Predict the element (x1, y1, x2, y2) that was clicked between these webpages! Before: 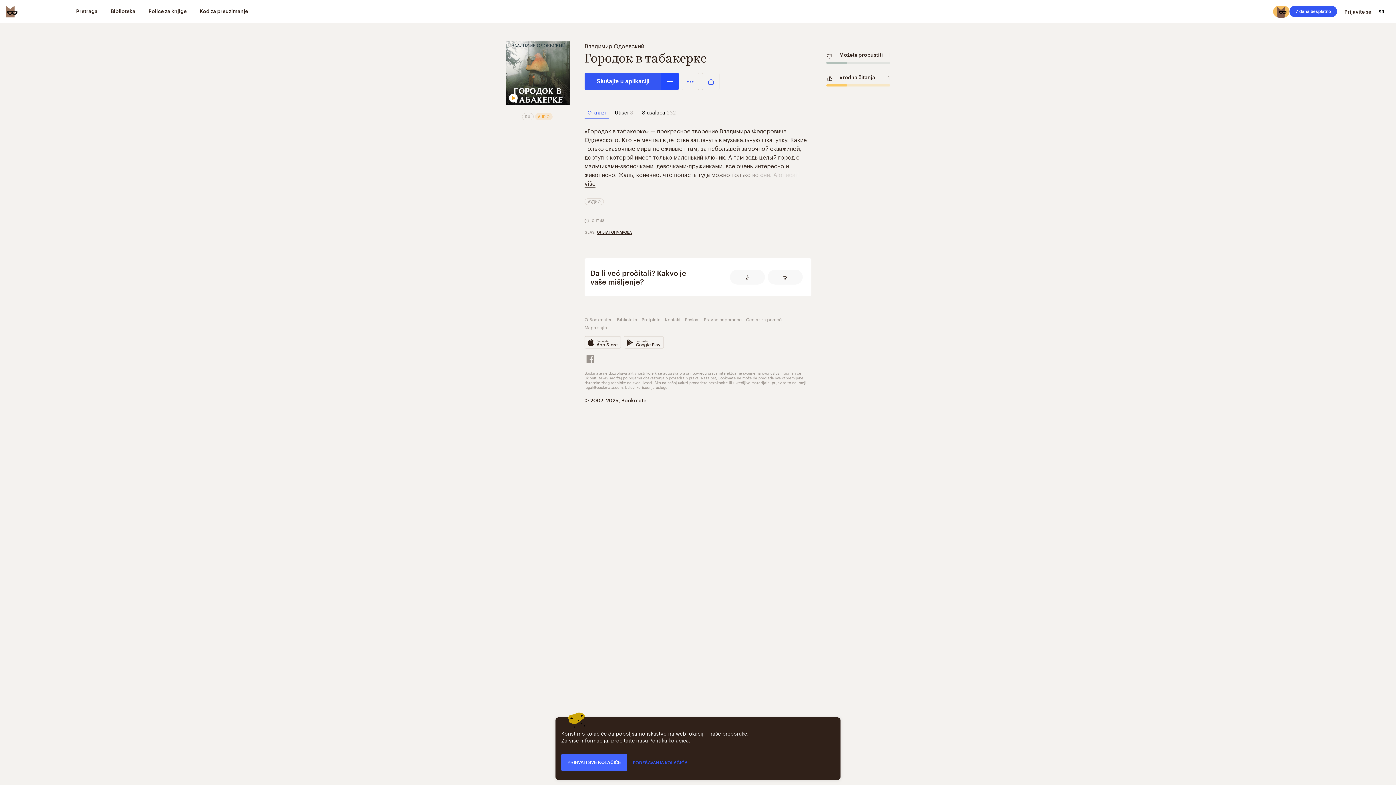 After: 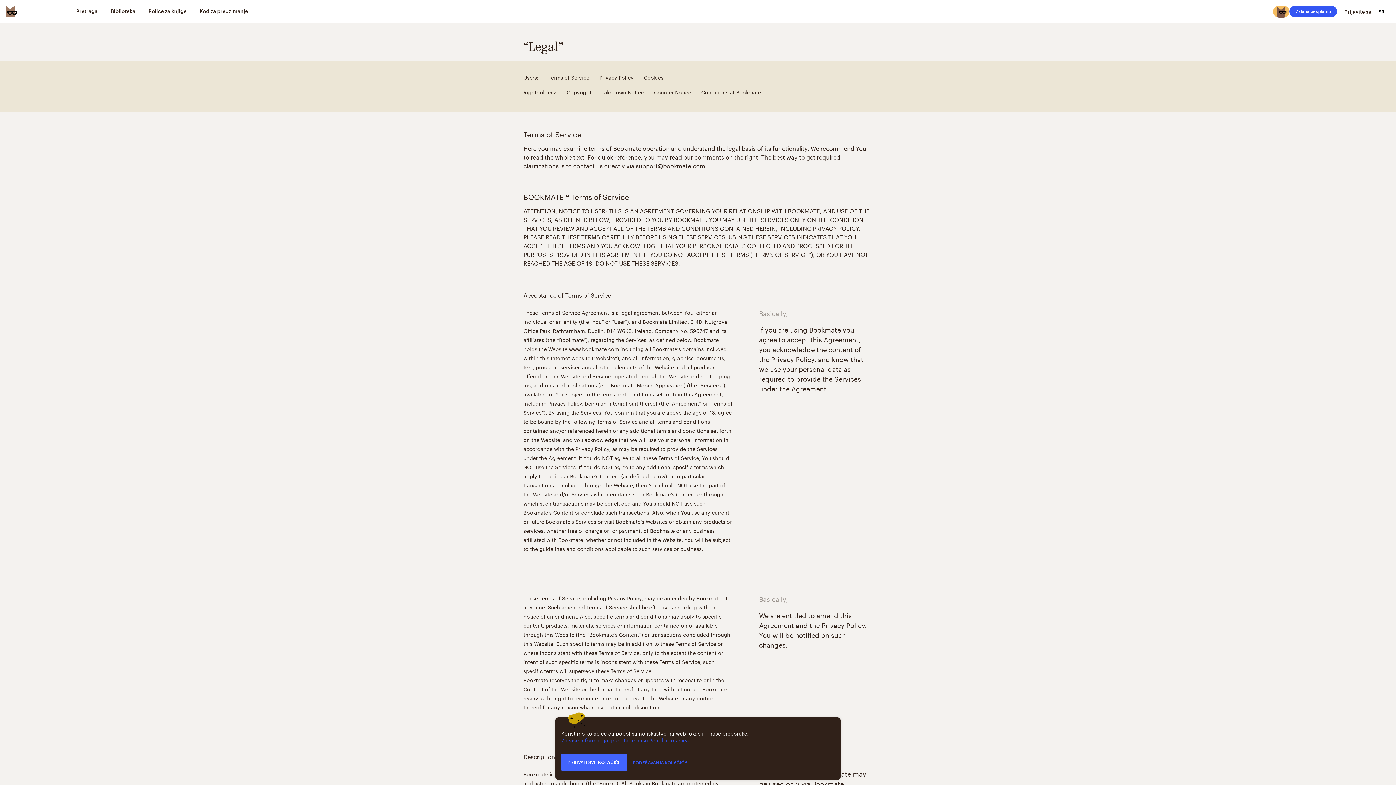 Action: label: Za više informacija, pročitajte našu Politiku kolačića bbox: (561, 736, 689, 744)